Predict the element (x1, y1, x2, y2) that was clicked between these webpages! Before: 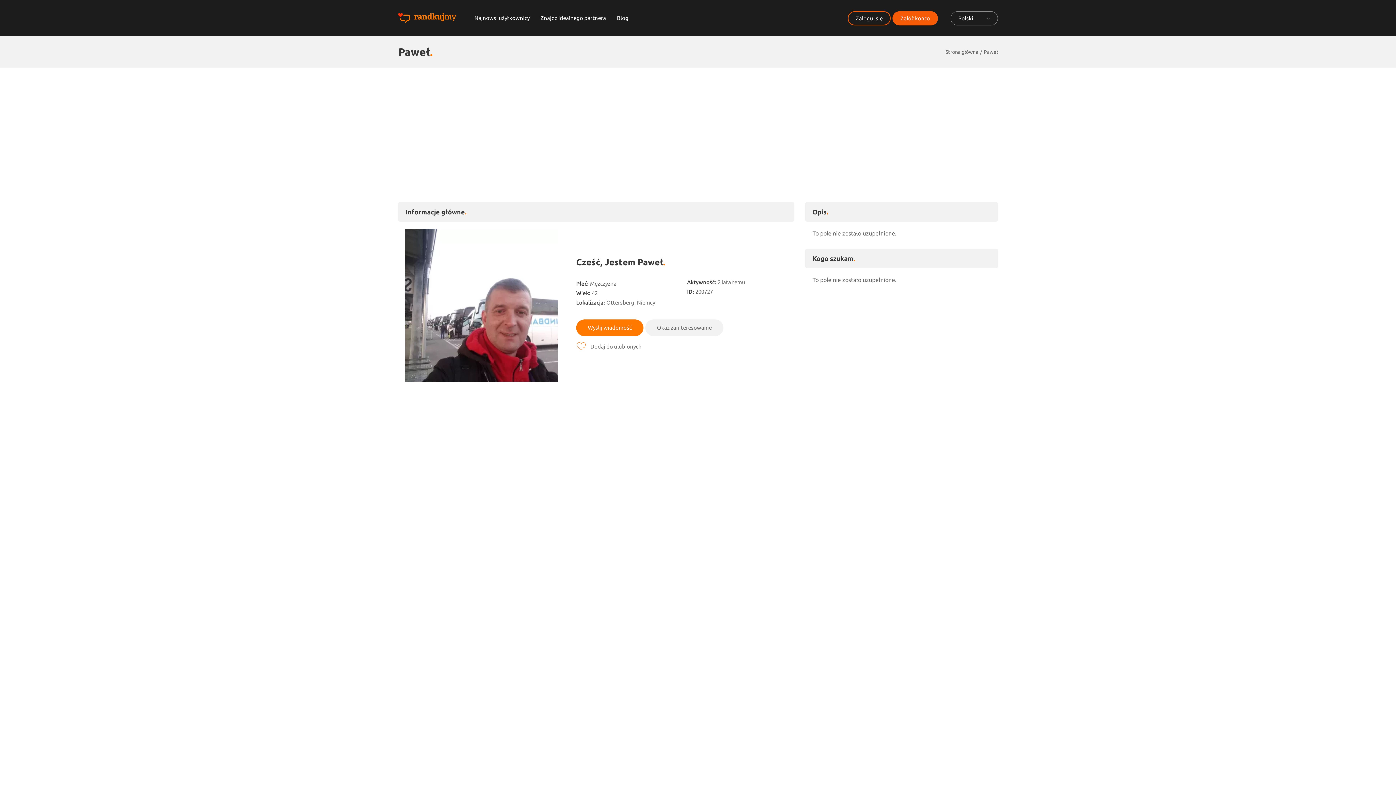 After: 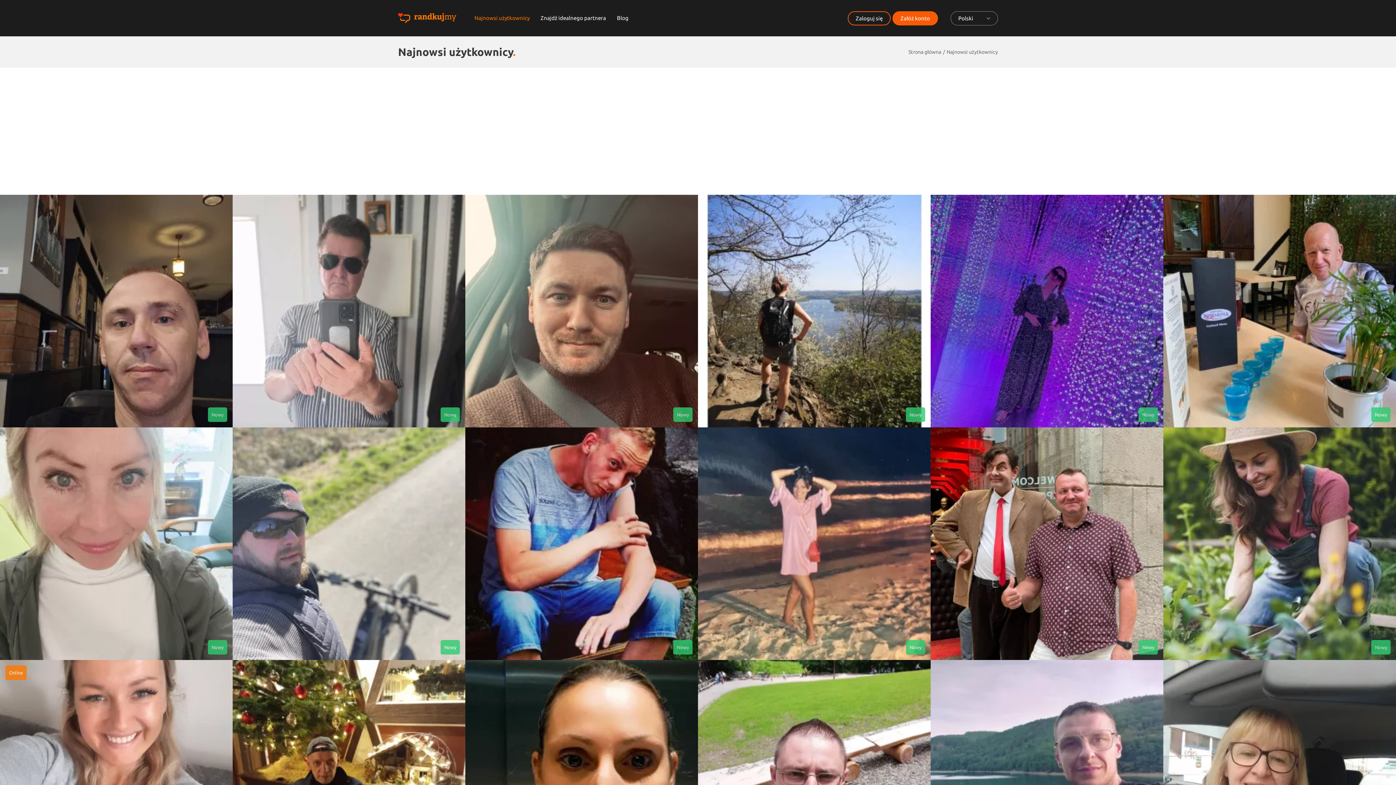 Action: bbox: (474, 14, 529, 22) label: Najnowsi użytkownicy